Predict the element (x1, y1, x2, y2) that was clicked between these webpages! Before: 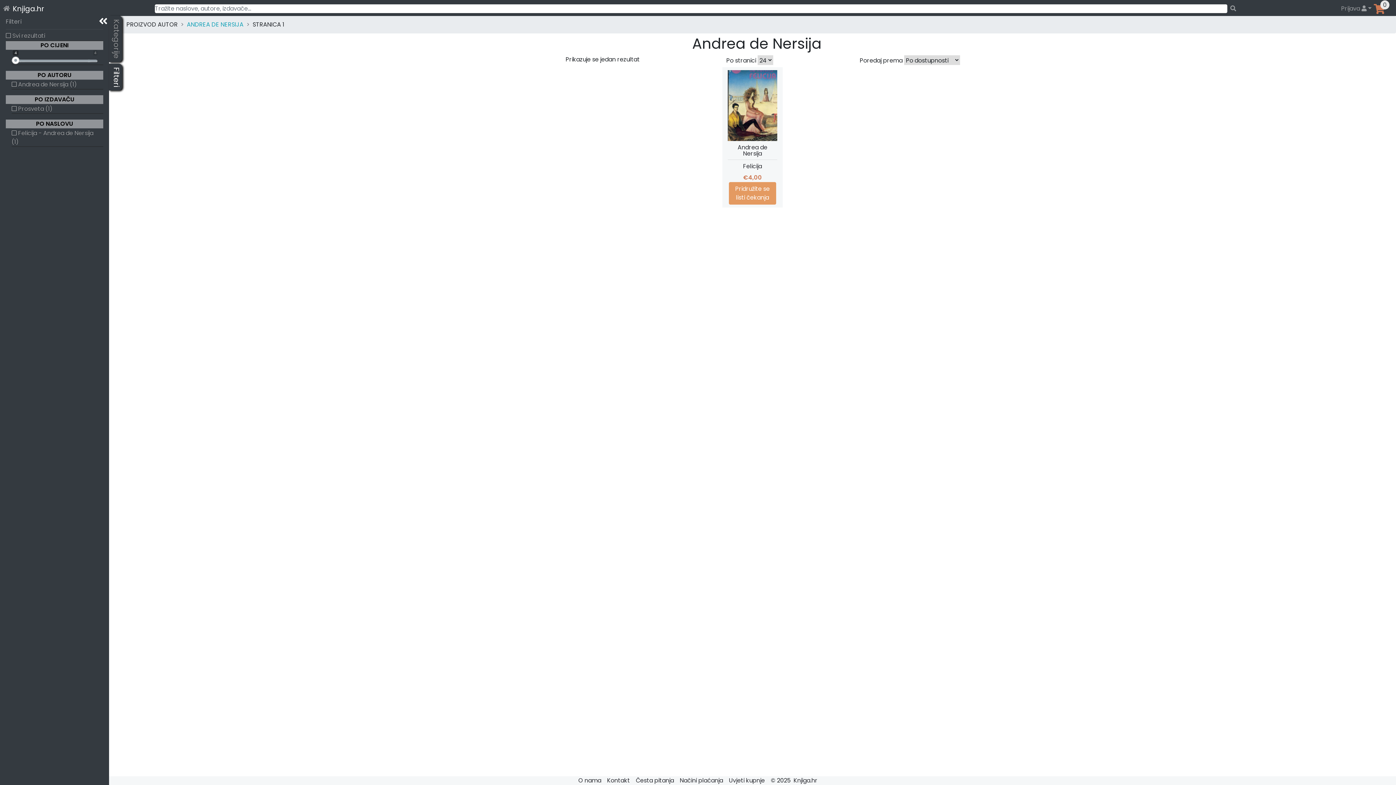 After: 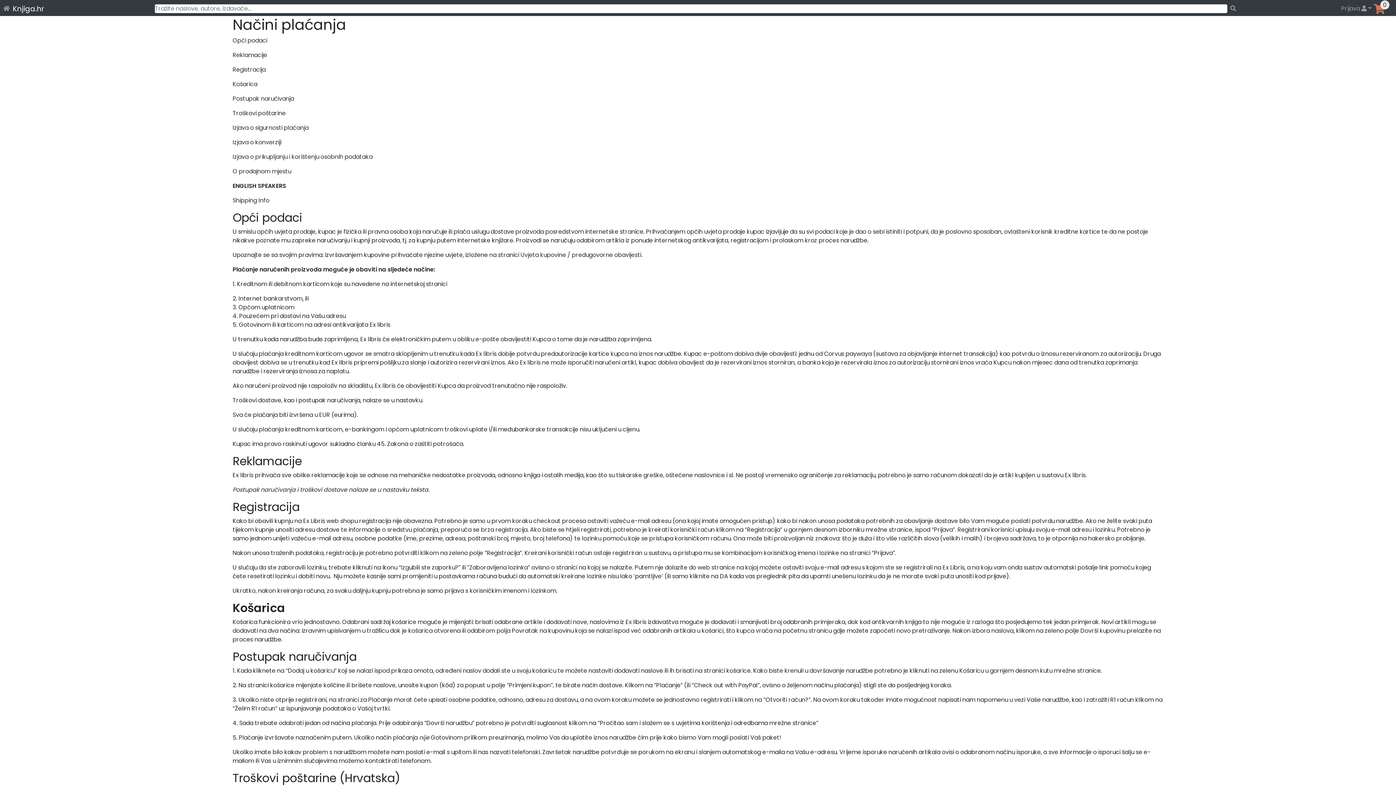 Action: bbox: (680, 776, 723, 785) label: Načini plaćanja